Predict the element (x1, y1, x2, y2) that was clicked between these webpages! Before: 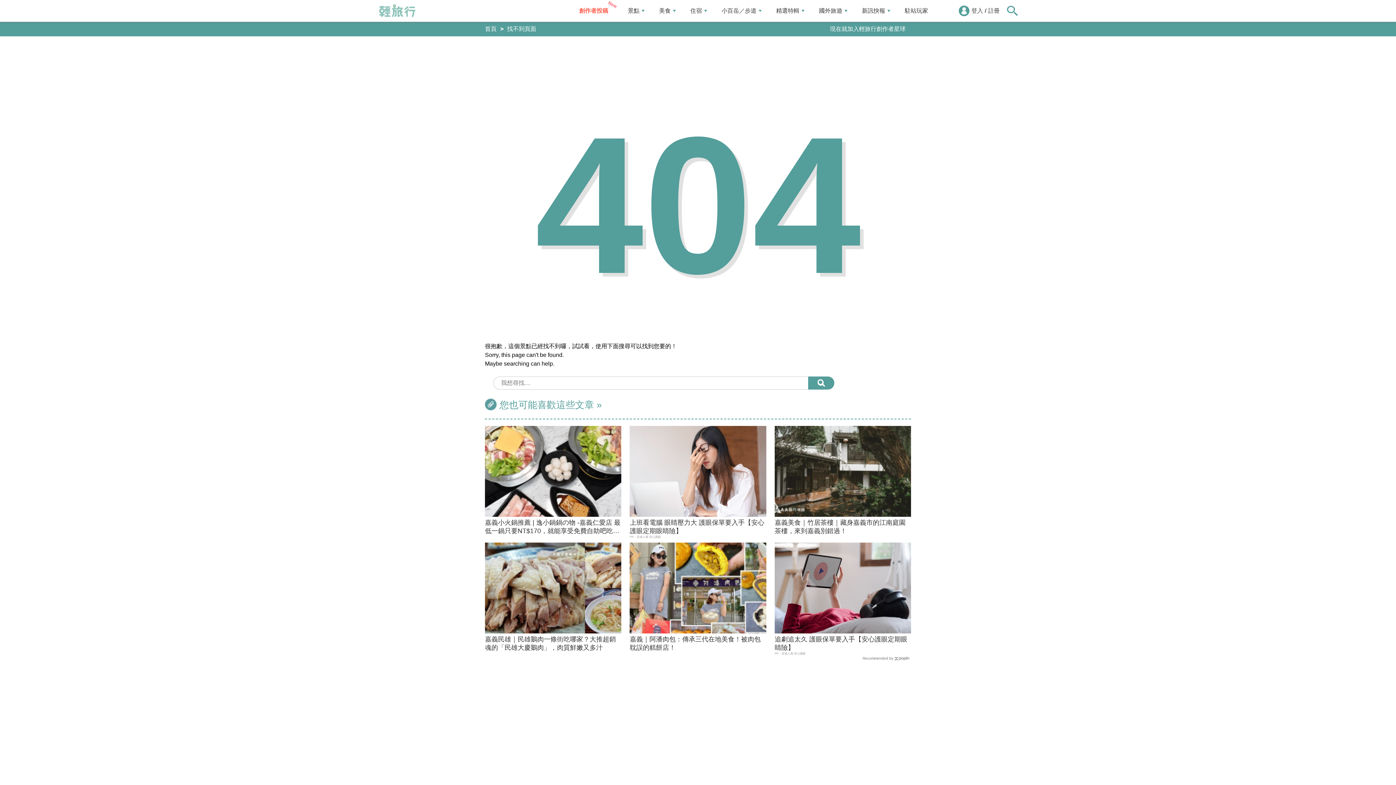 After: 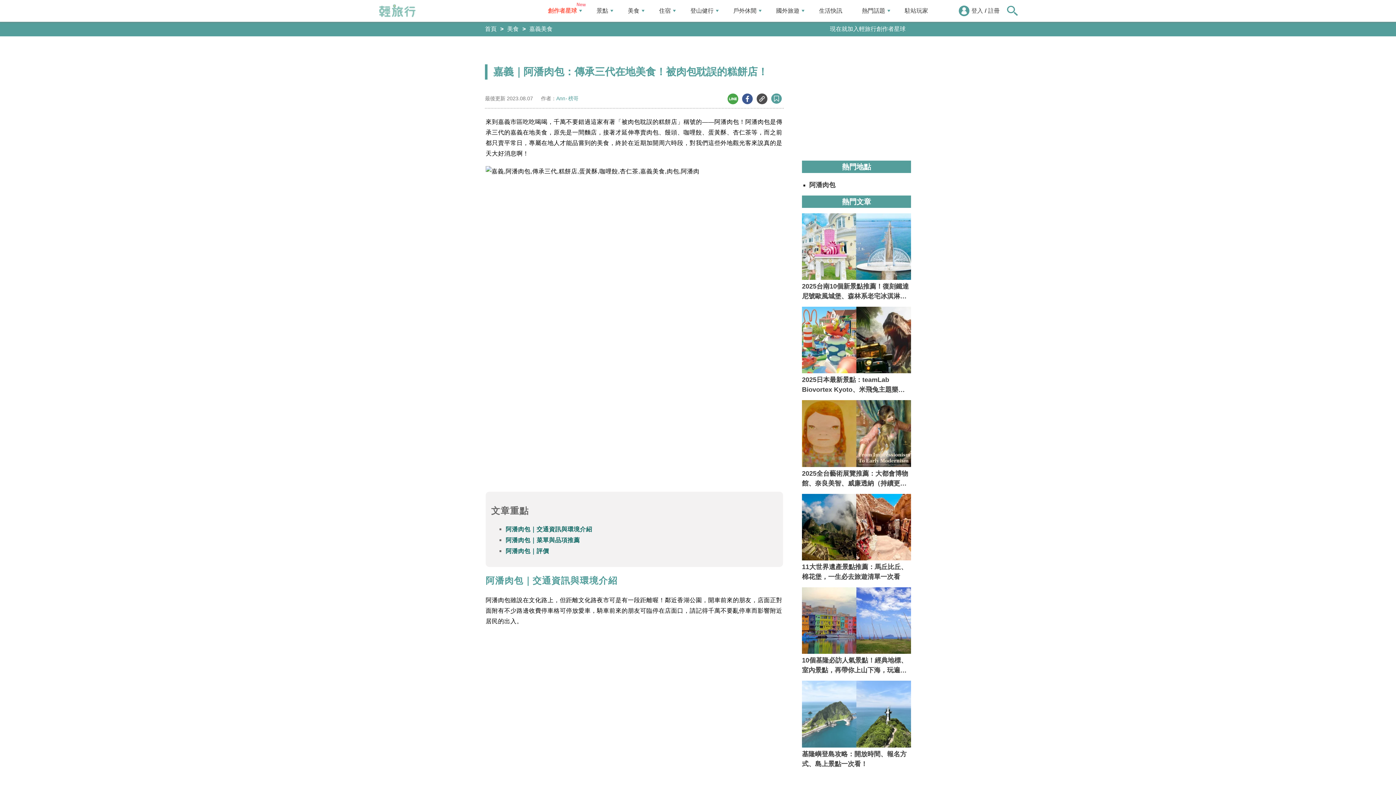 Action: bbox: (629, 542, 766, 633)